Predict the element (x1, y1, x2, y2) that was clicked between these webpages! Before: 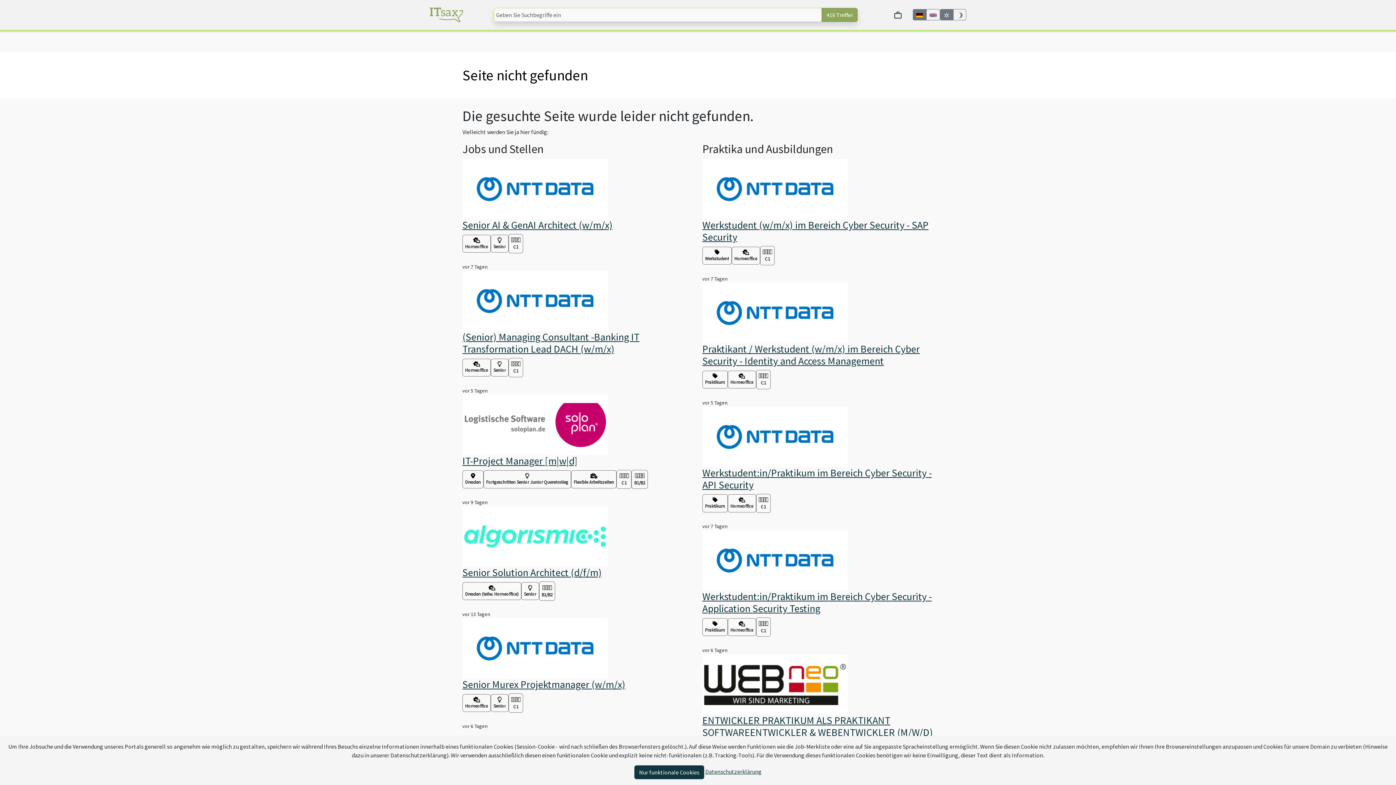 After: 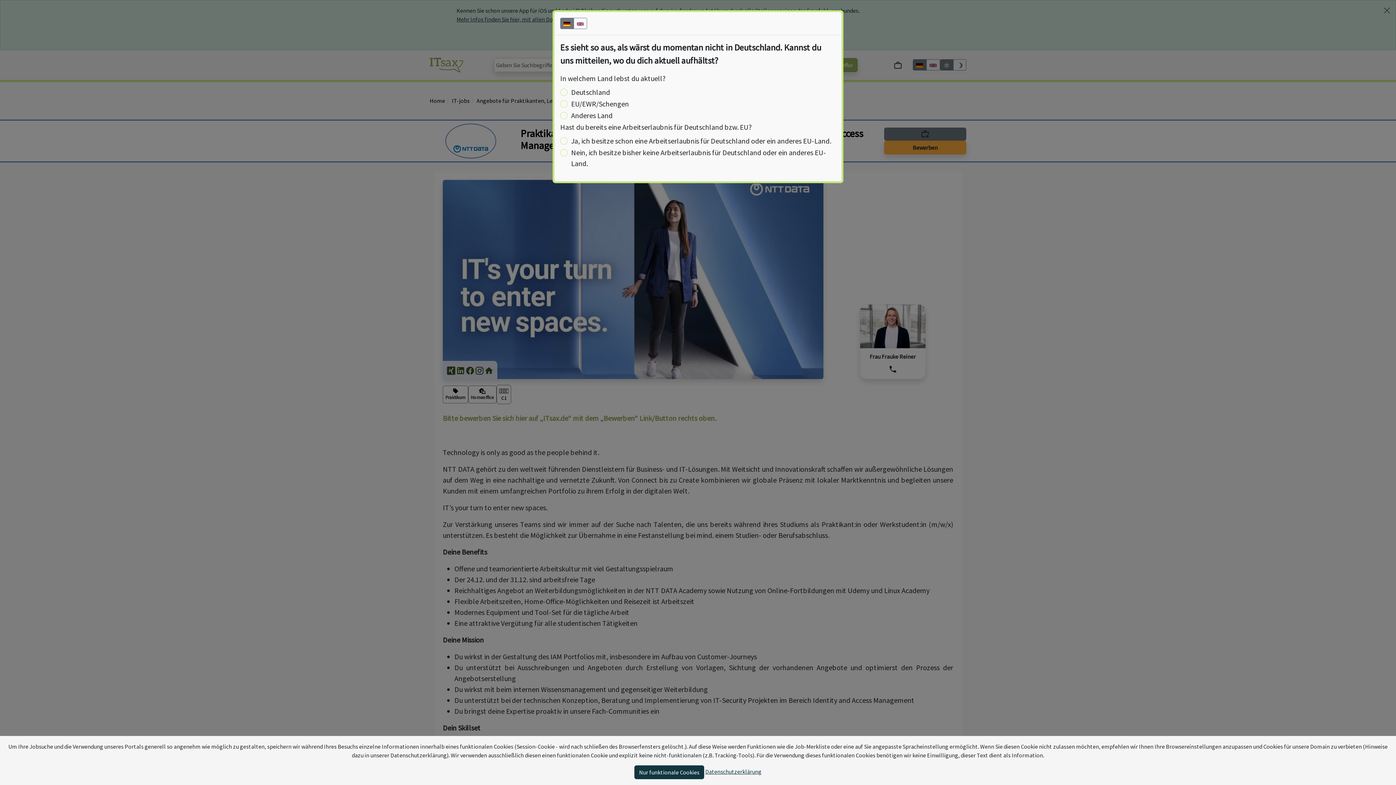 Action: bbox: (702, 342, 920, 367) label: Praktikant / Werkstudent (w/m/x) im Bereich Cyber Security - Identity and Access Management